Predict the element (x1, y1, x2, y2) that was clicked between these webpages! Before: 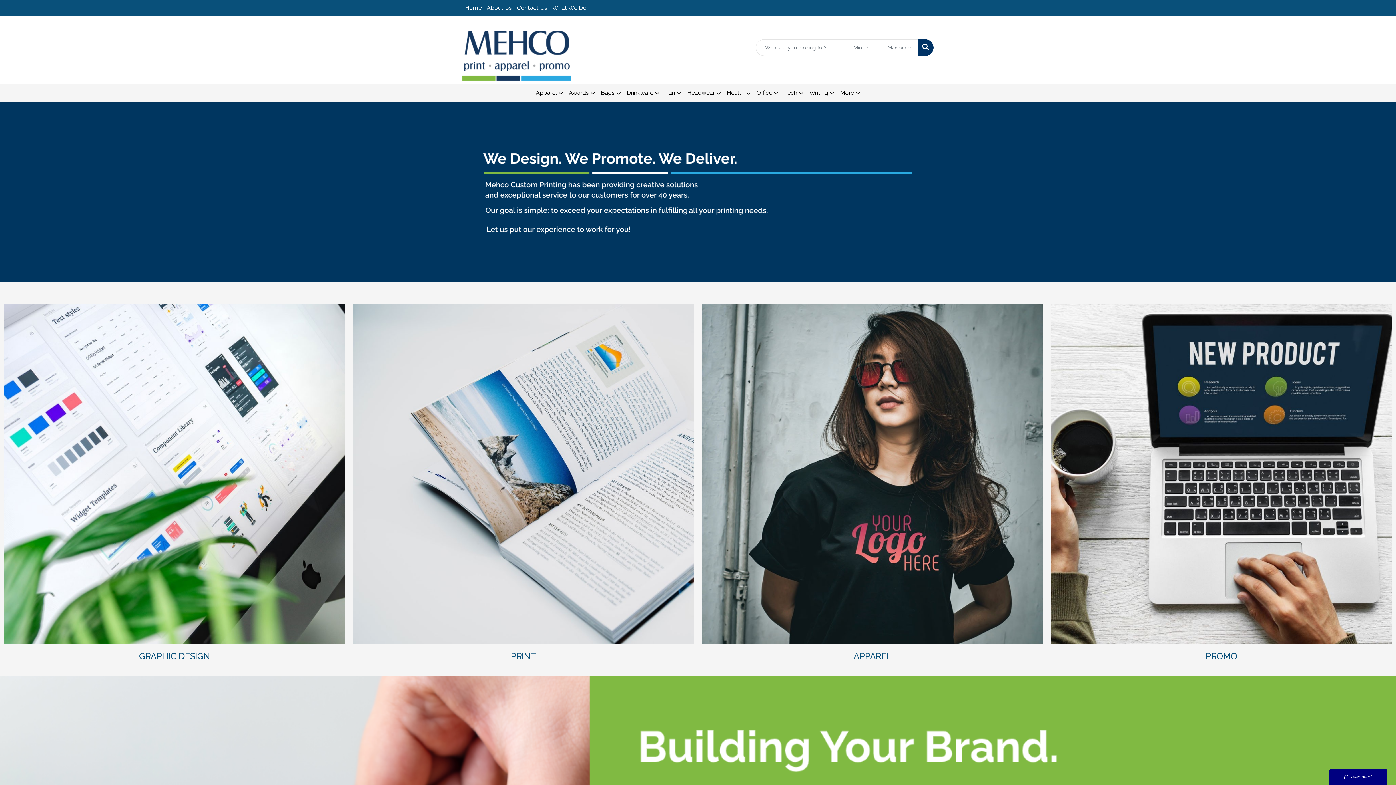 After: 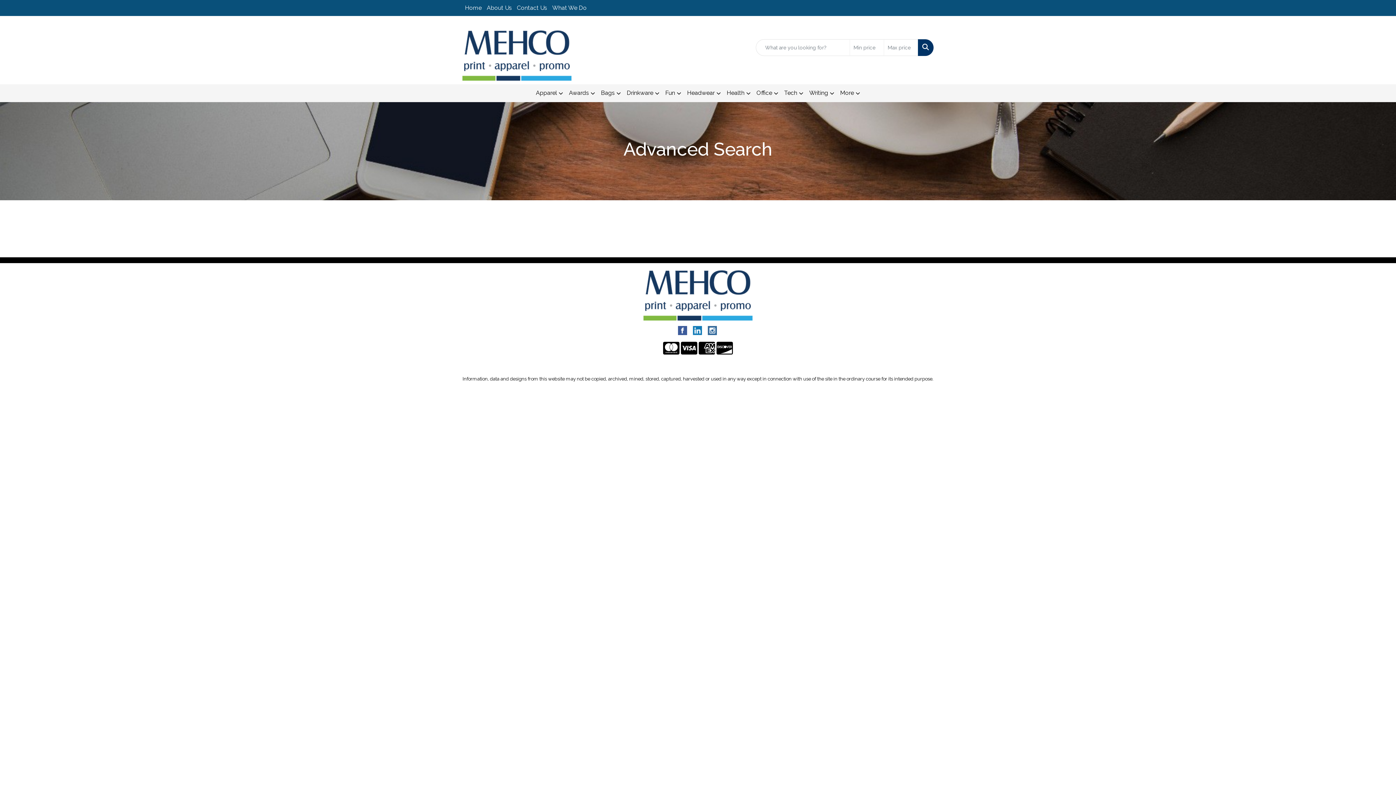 Action: bbox: (1051, 470, 1392, 476)